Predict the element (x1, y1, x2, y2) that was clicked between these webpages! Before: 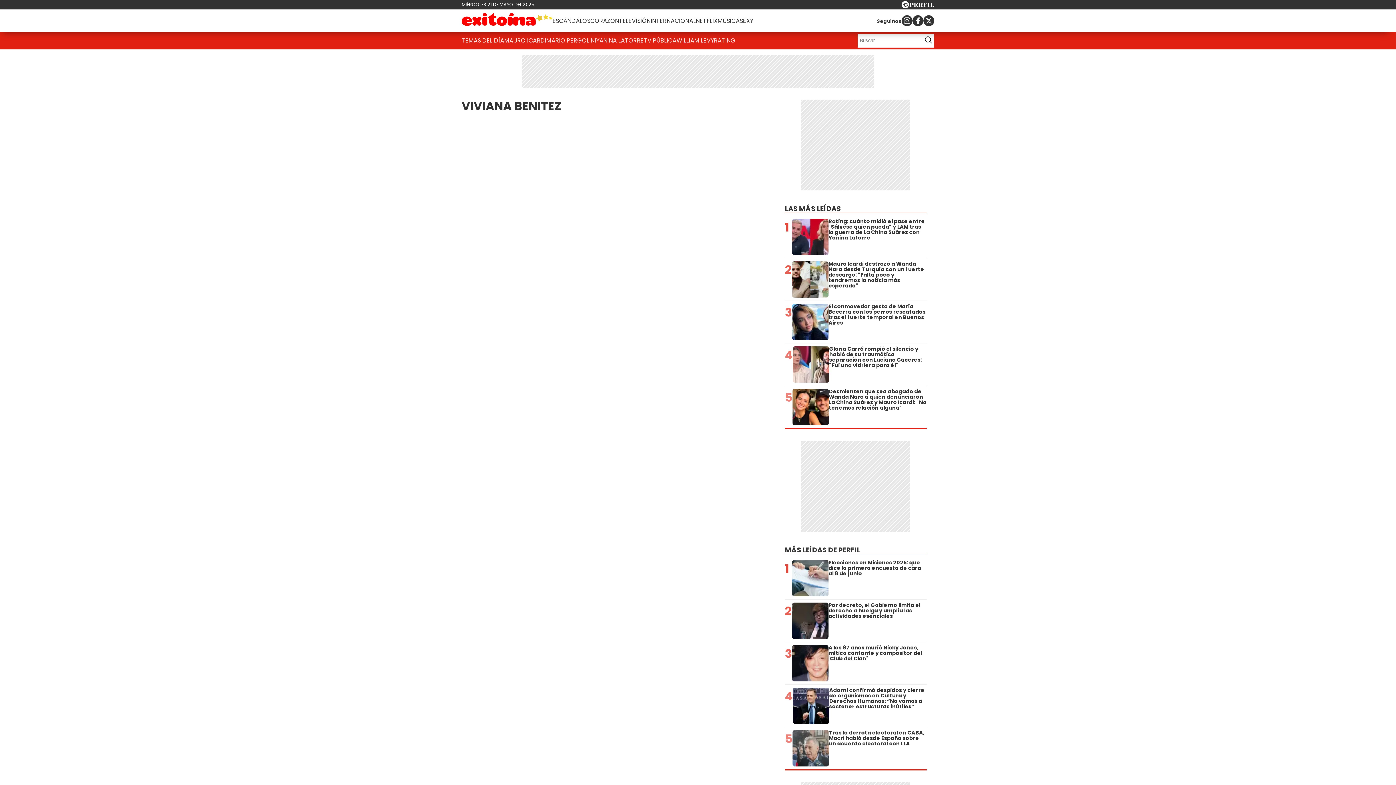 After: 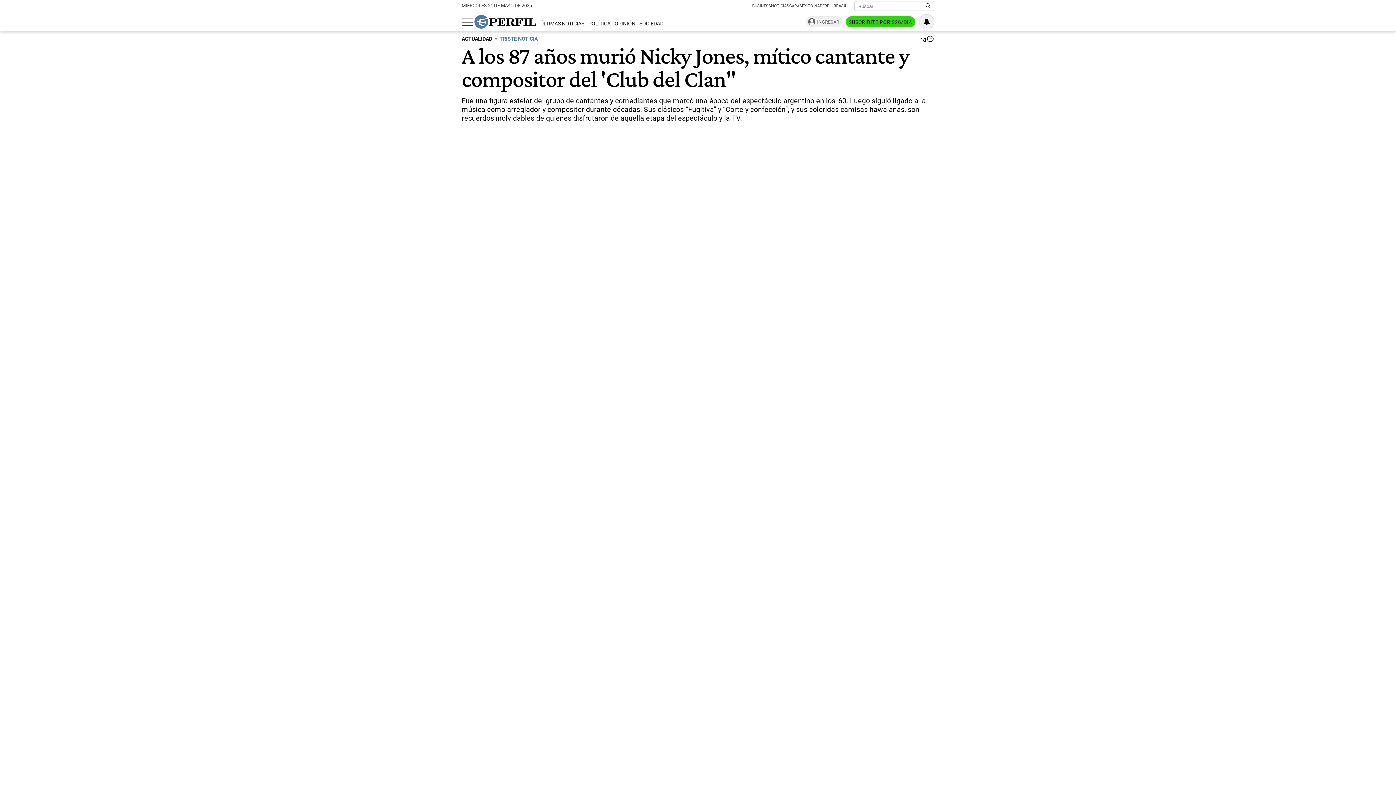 Action: label: 3
A los 87 años murió Nicky Jones, mítico cantante y compositor del 'Club del Clan" bbox: (785, 645, 926, 681)